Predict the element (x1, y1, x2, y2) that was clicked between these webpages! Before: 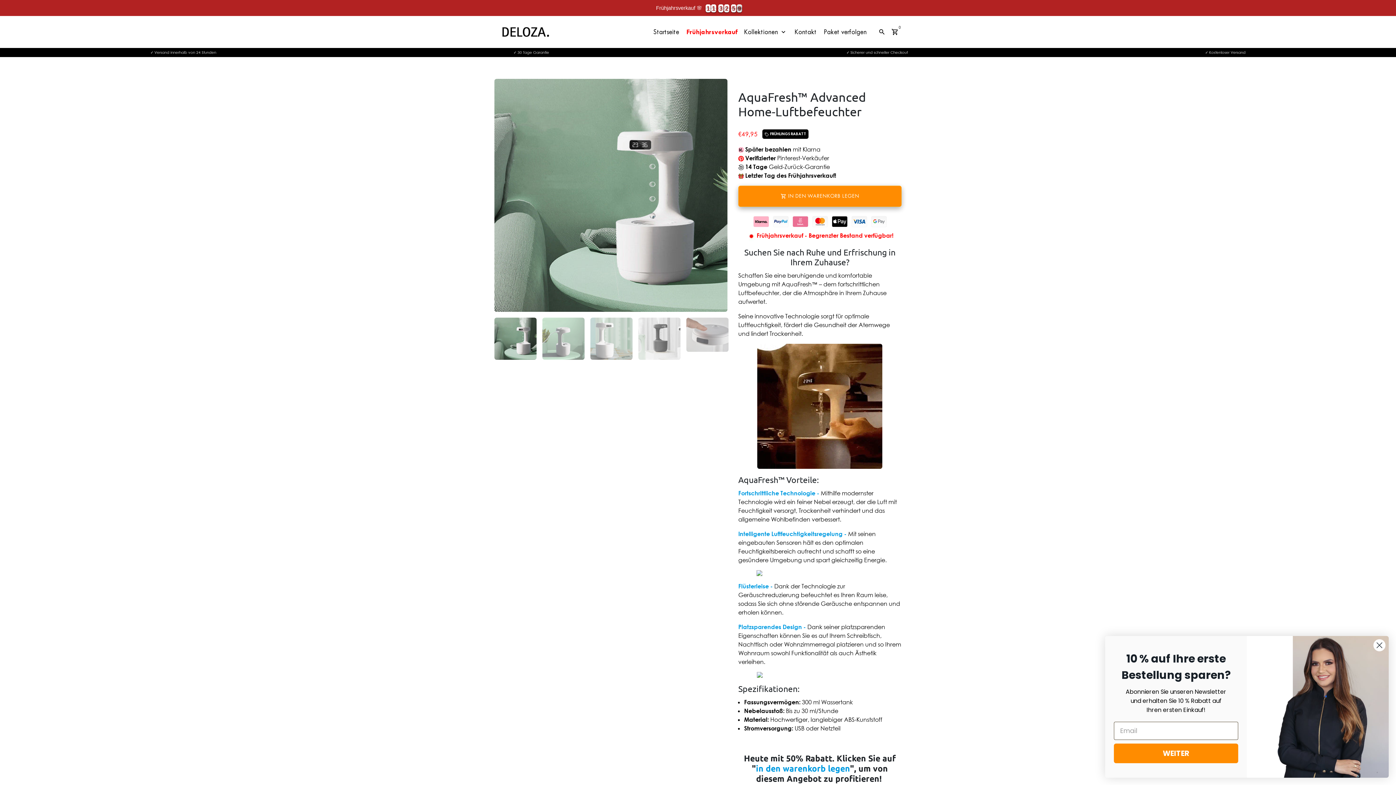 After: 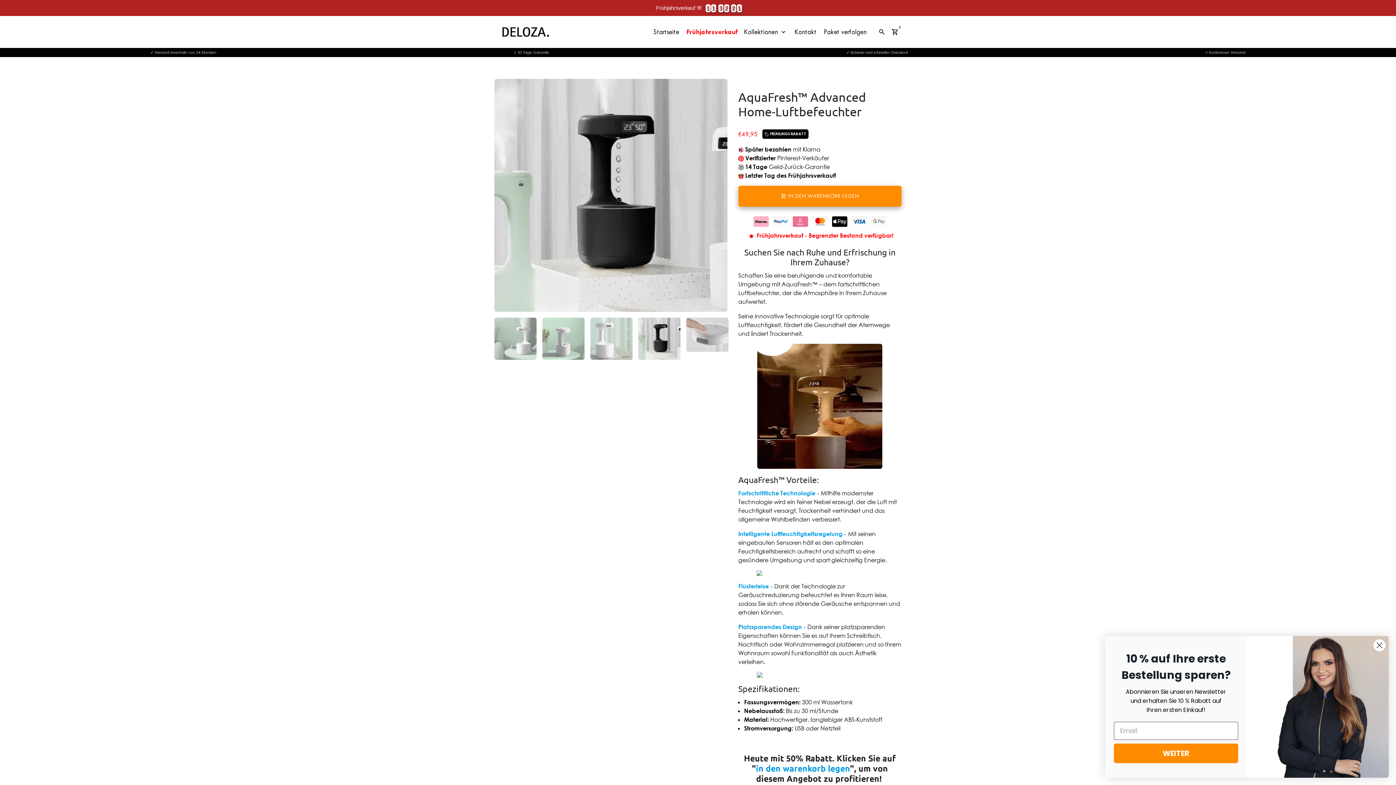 Action: bbox: (638, 317, 680, 360)